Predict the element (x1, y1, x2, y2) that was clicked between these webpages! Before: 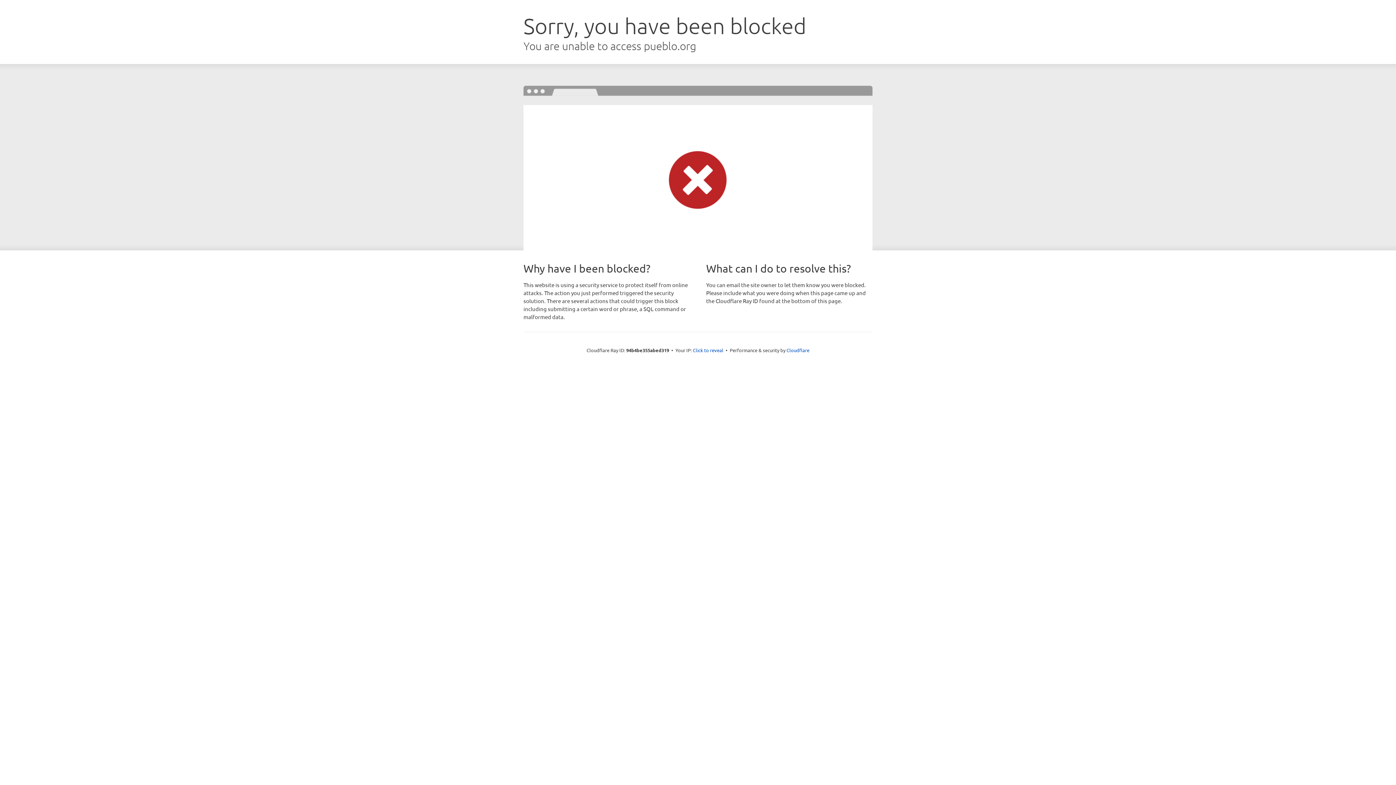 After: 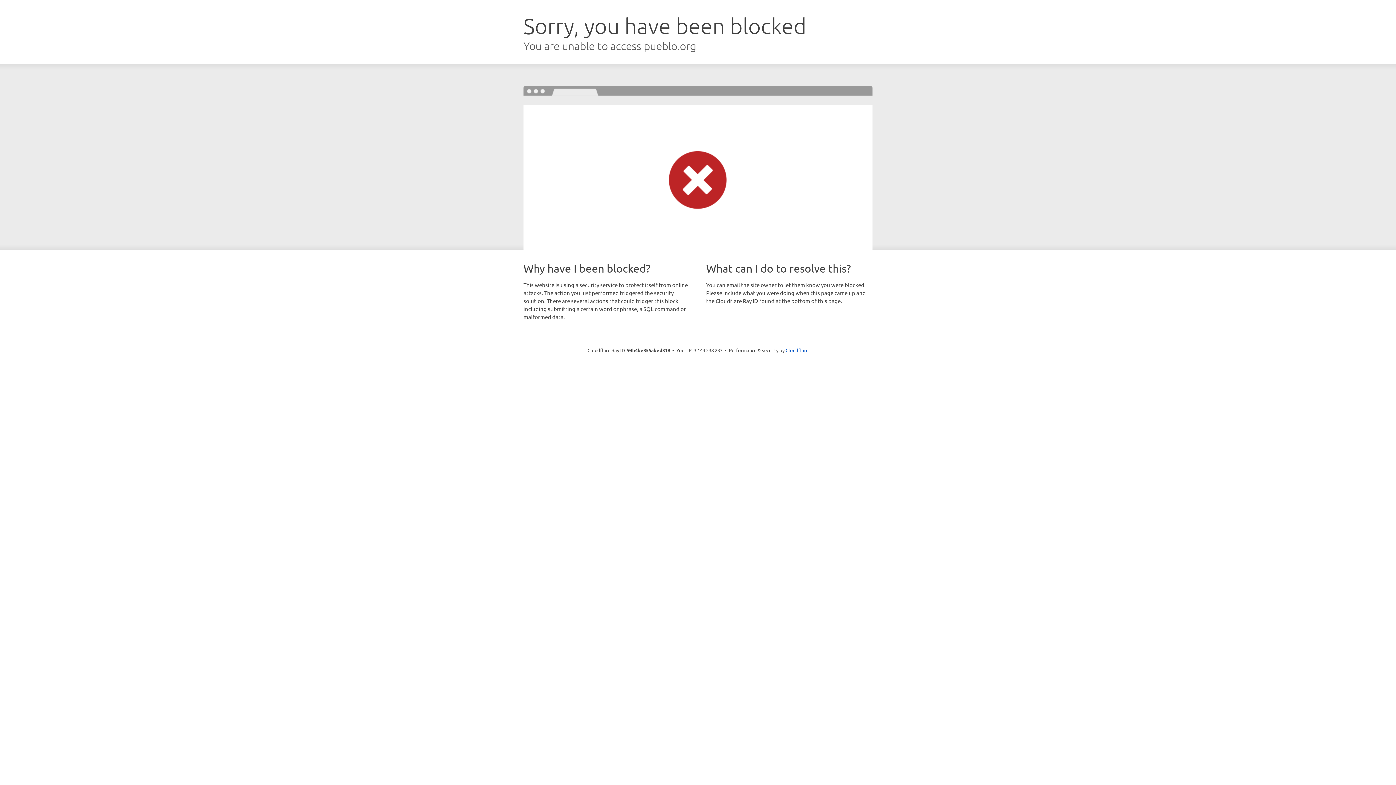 Action: label: Click to reveal bbox: (693, 346, 723, 353)